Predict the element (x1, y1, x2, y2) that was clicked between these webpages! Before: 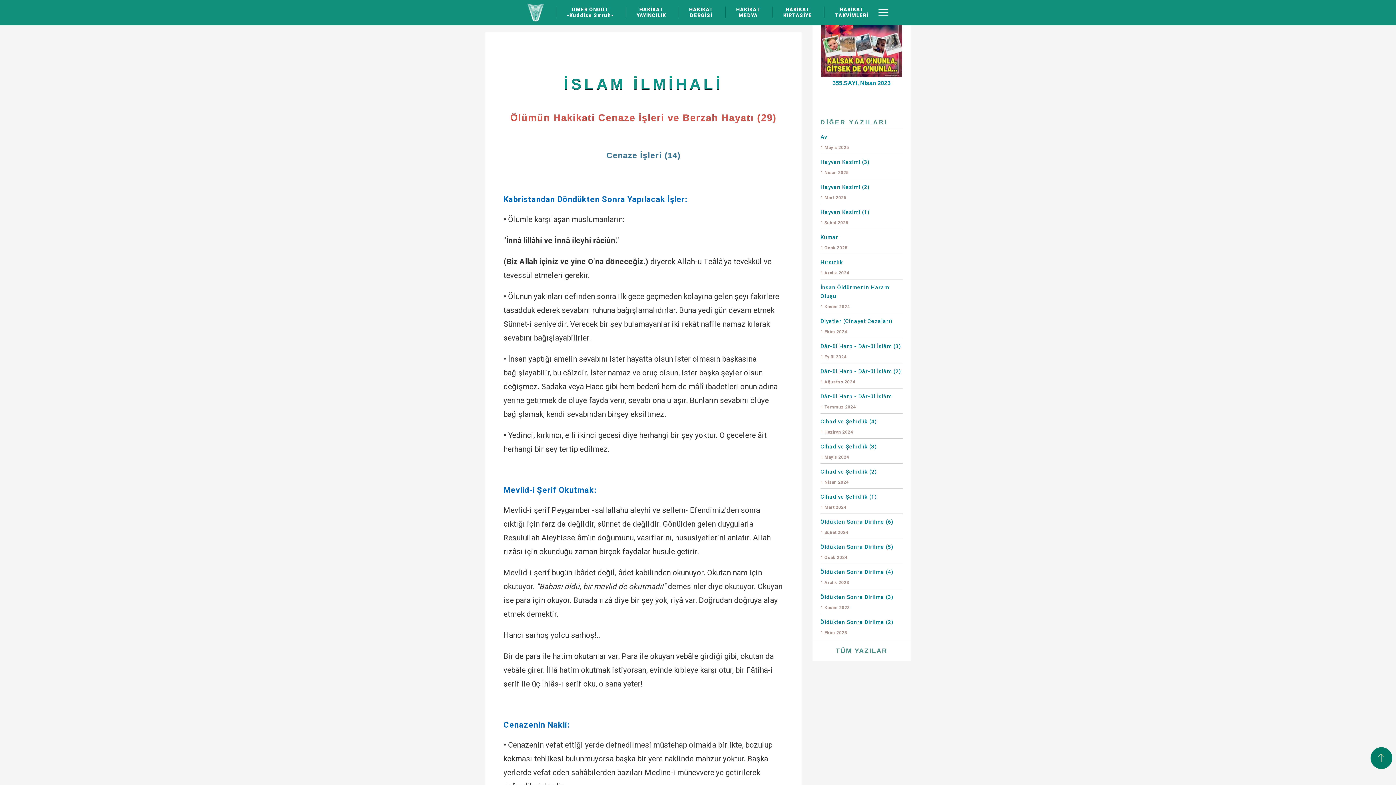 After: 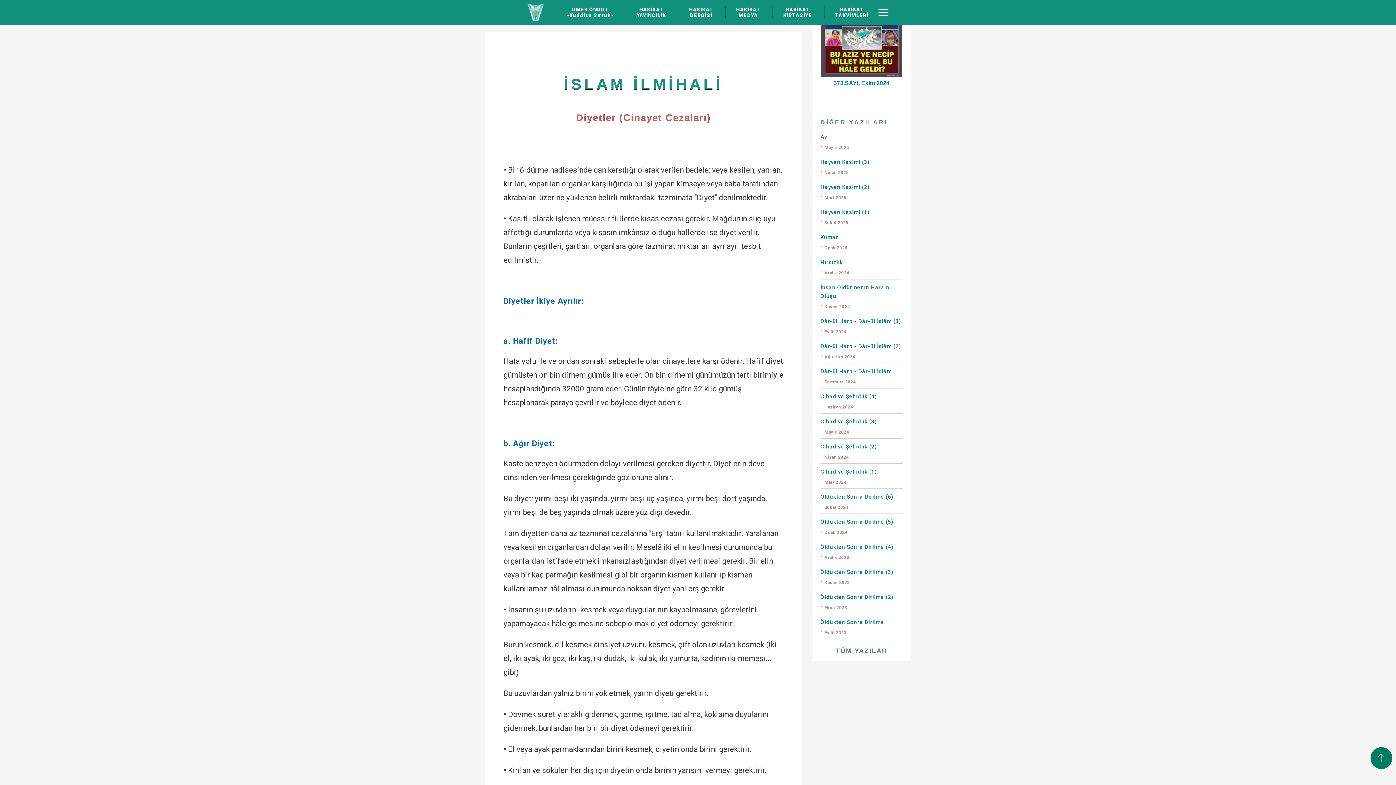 Action: label: Diyetler (Cinayet Cezaları)
1 Ekim 2024 bbox: (820, 313, 902, 338)